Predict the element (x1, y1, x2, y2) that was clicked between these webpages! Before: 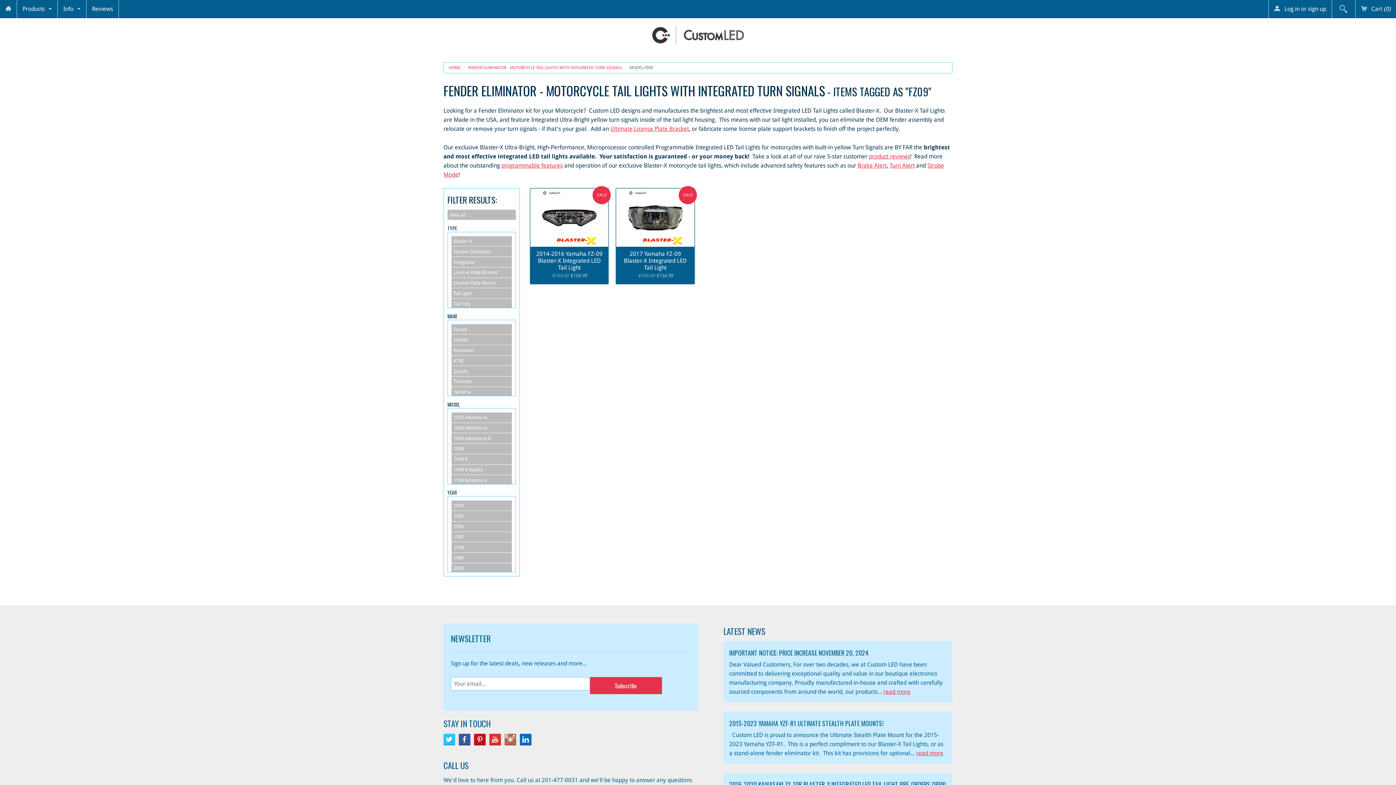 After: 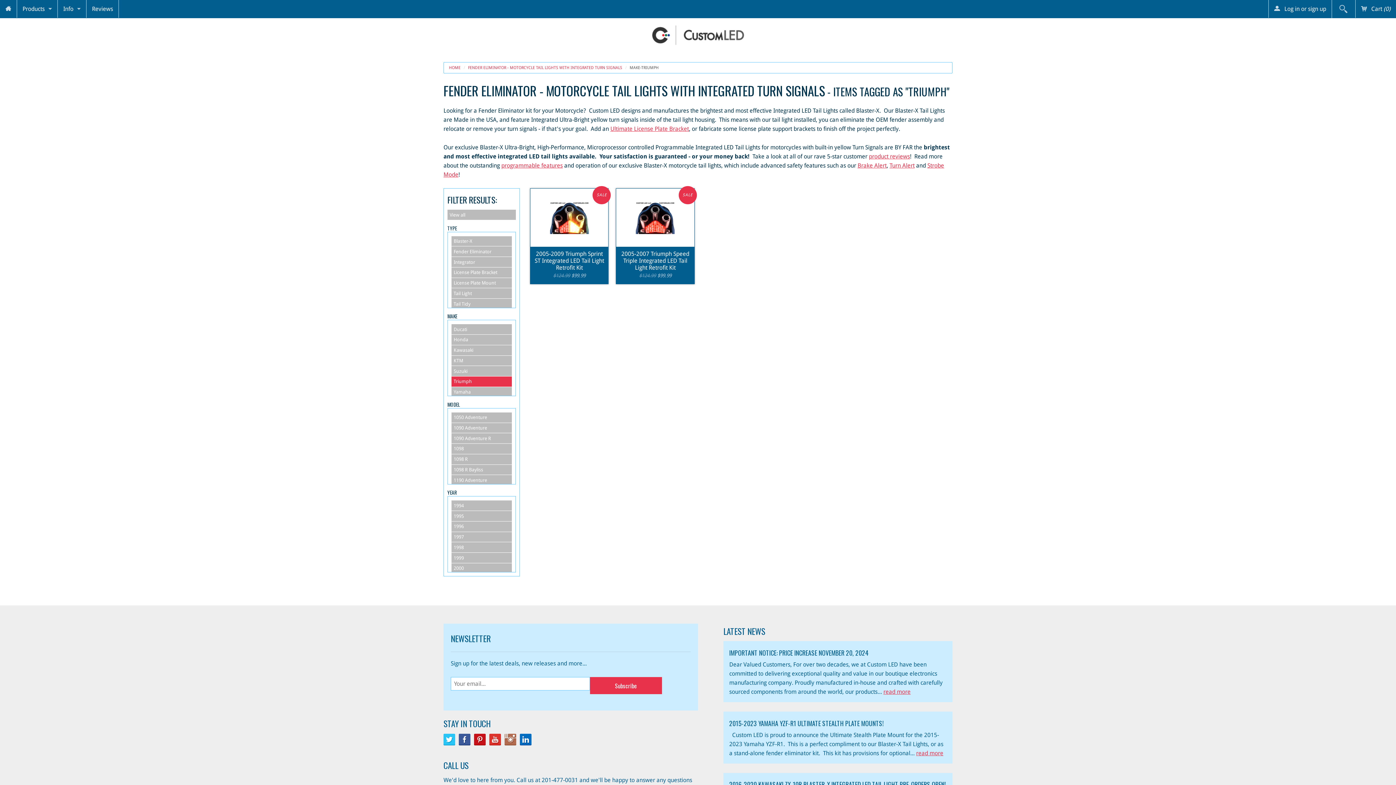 Action: bbox: (451, 376, 512, 386) label: Triumph